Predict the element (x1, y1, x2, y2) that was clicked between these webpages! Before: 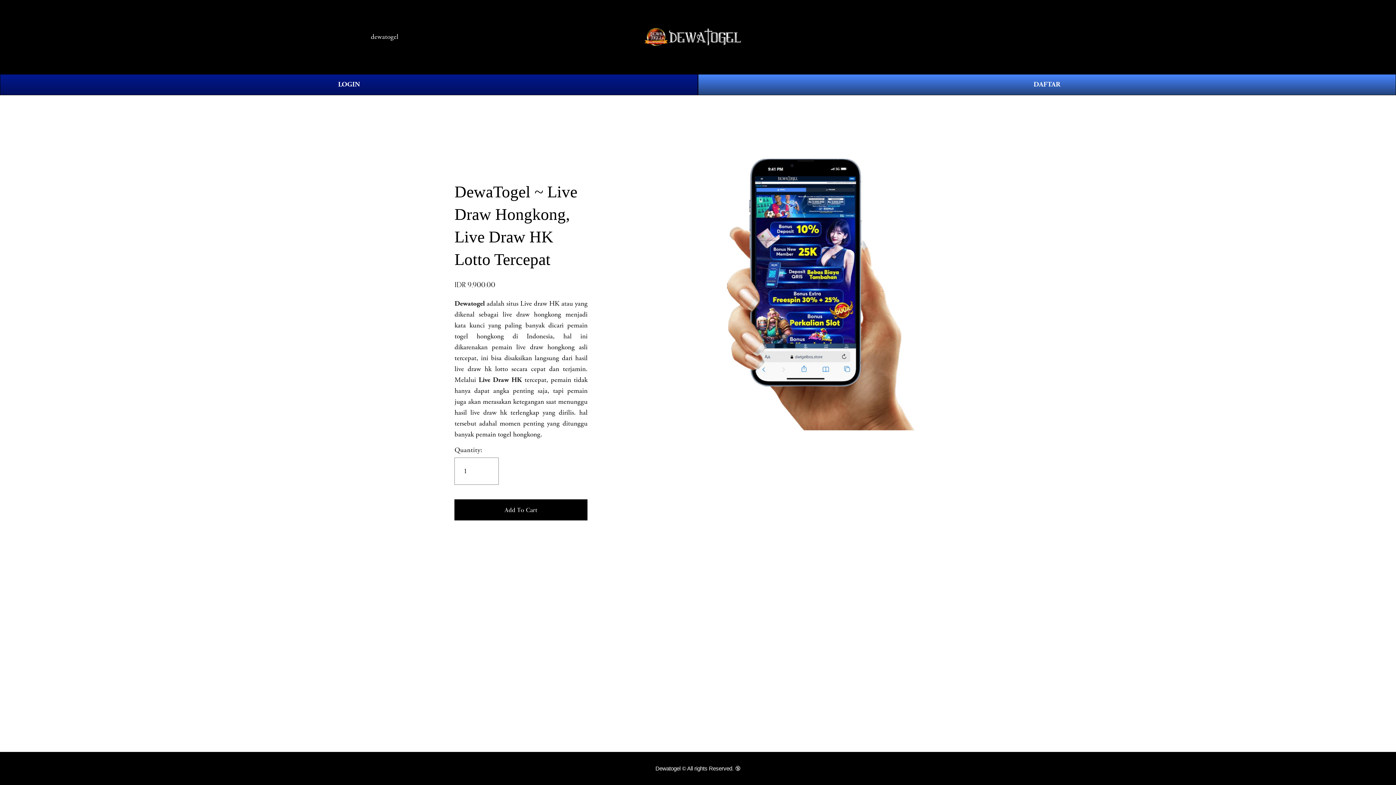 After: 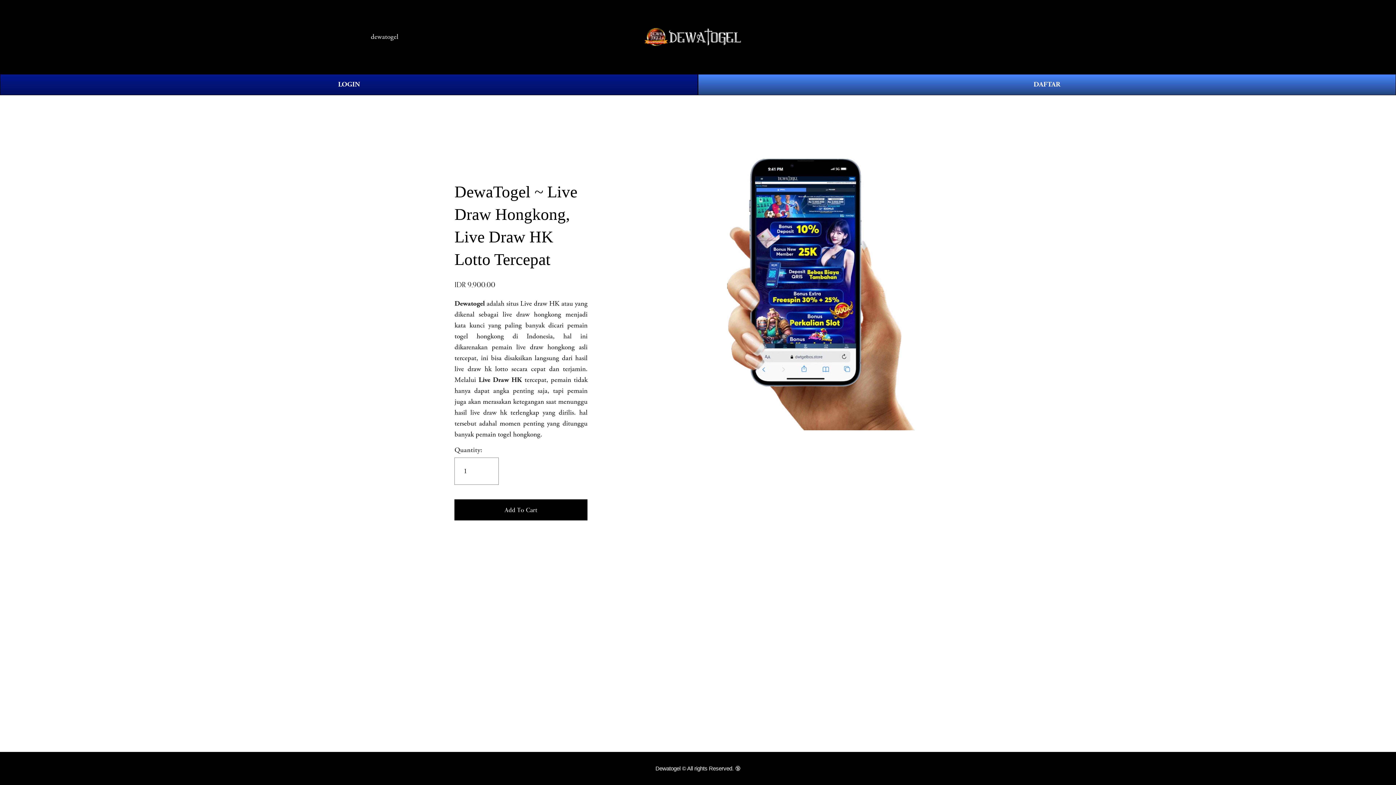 Action: bbox: (454, 299, 484, 308) label: Dewatogel